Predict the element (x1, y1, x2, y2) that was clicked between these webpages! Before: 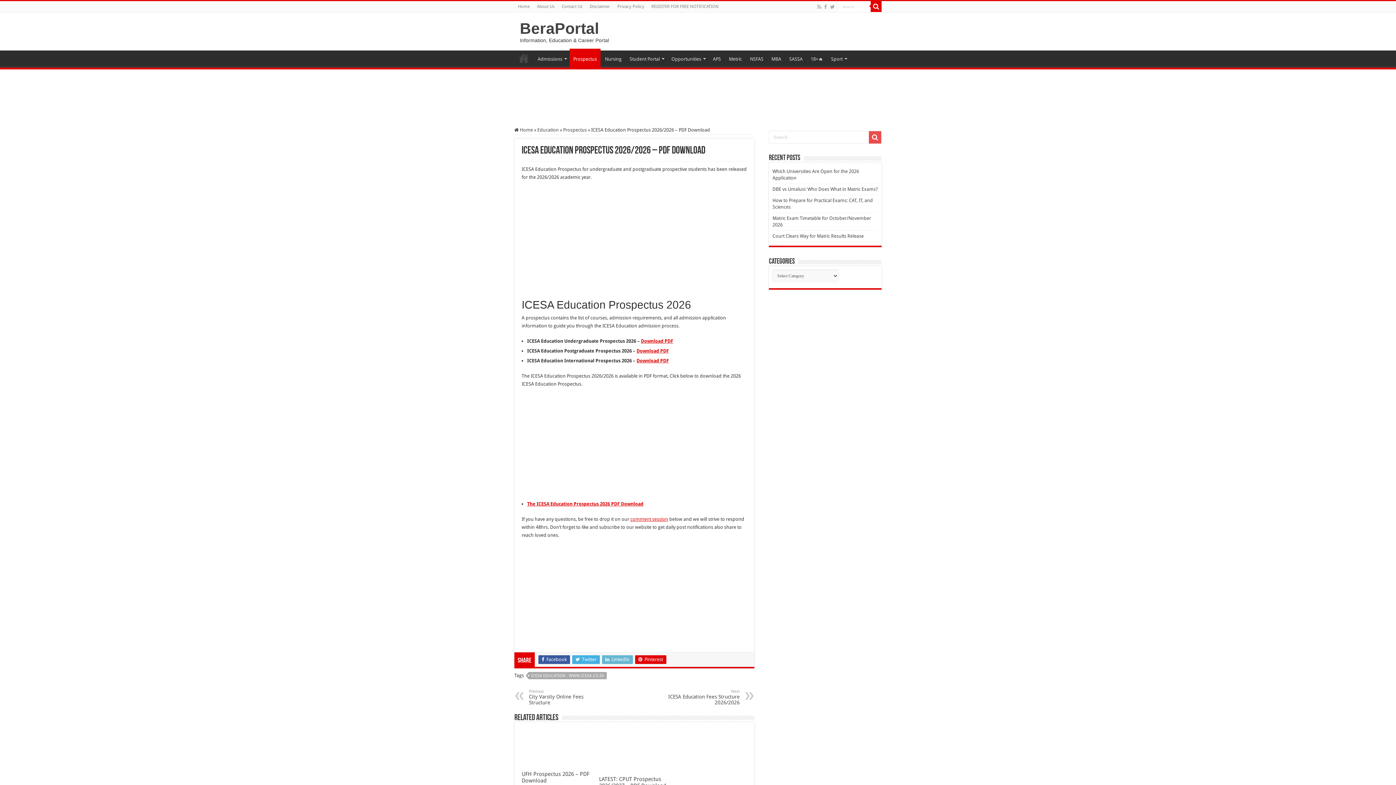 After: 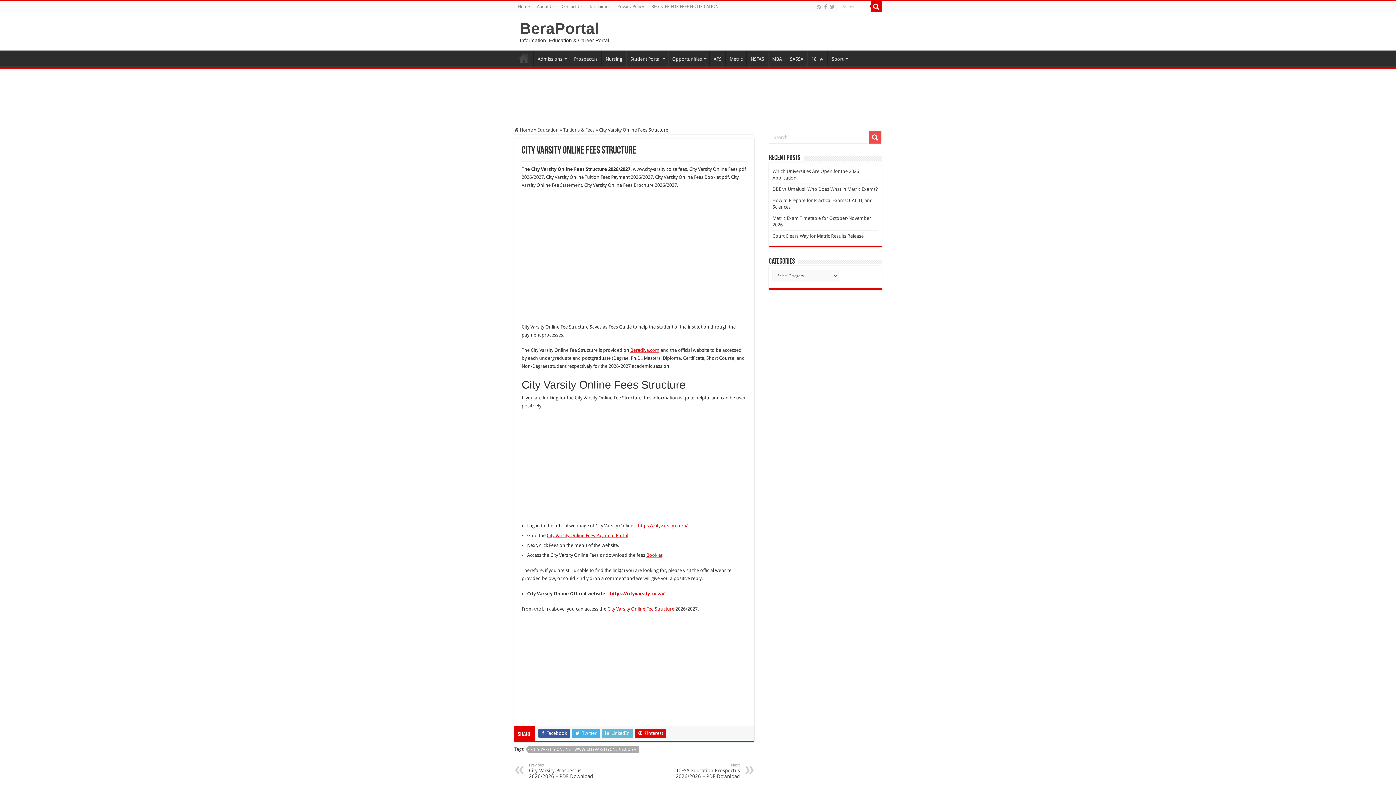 Action: bbox: (529, 689, 603, 705) label: Previous
City Varsity Online Fees Structure